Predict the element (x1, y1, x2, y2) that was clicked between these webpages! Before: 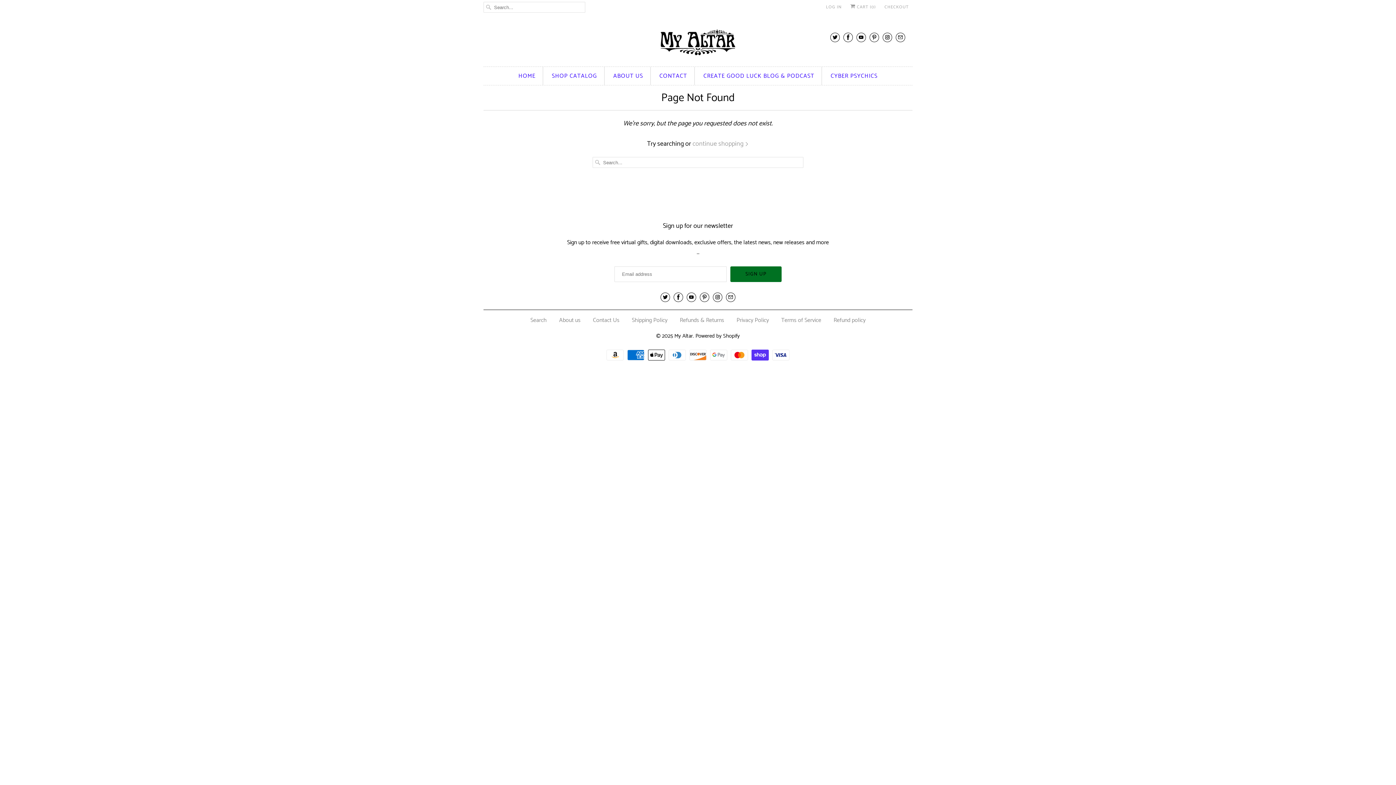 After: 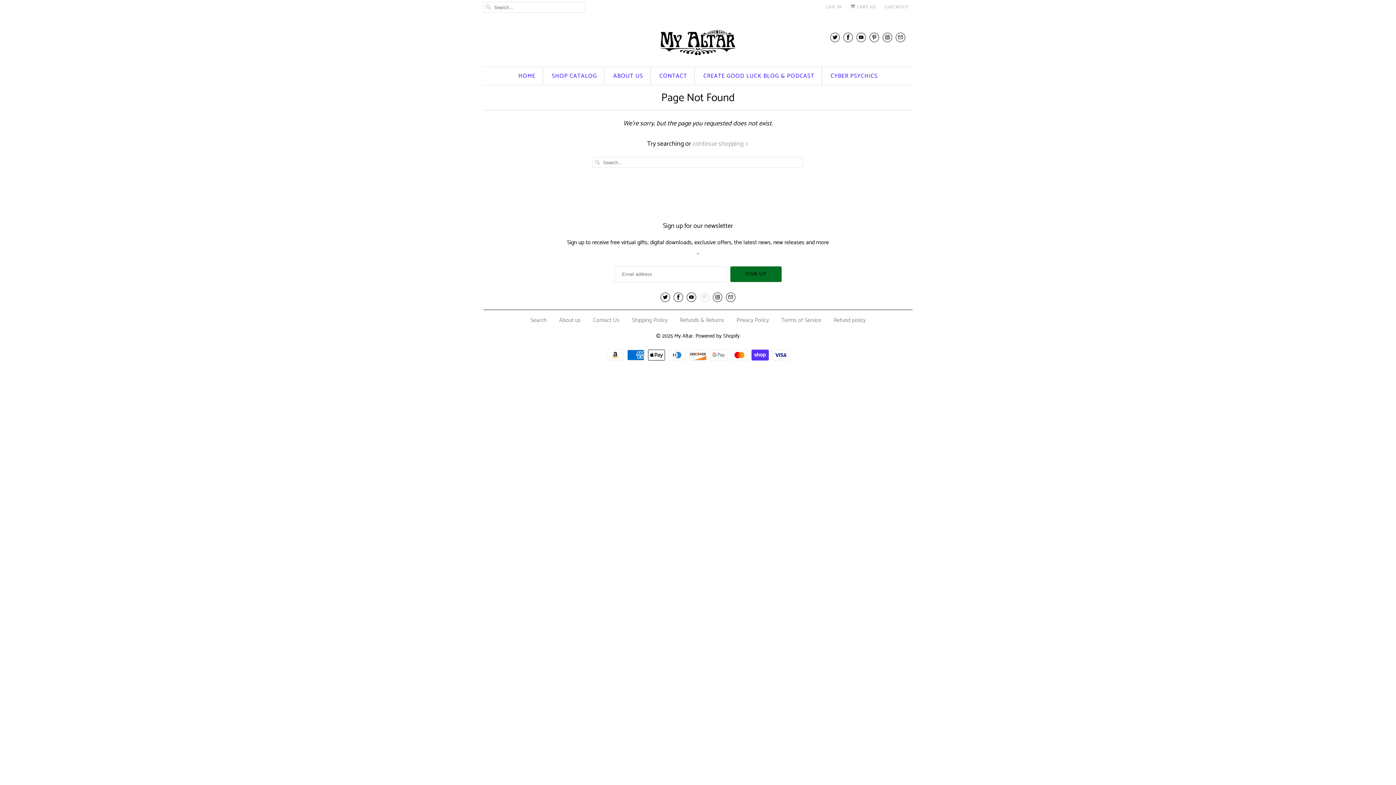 Action: bbox: (700, 292, 709, 302)